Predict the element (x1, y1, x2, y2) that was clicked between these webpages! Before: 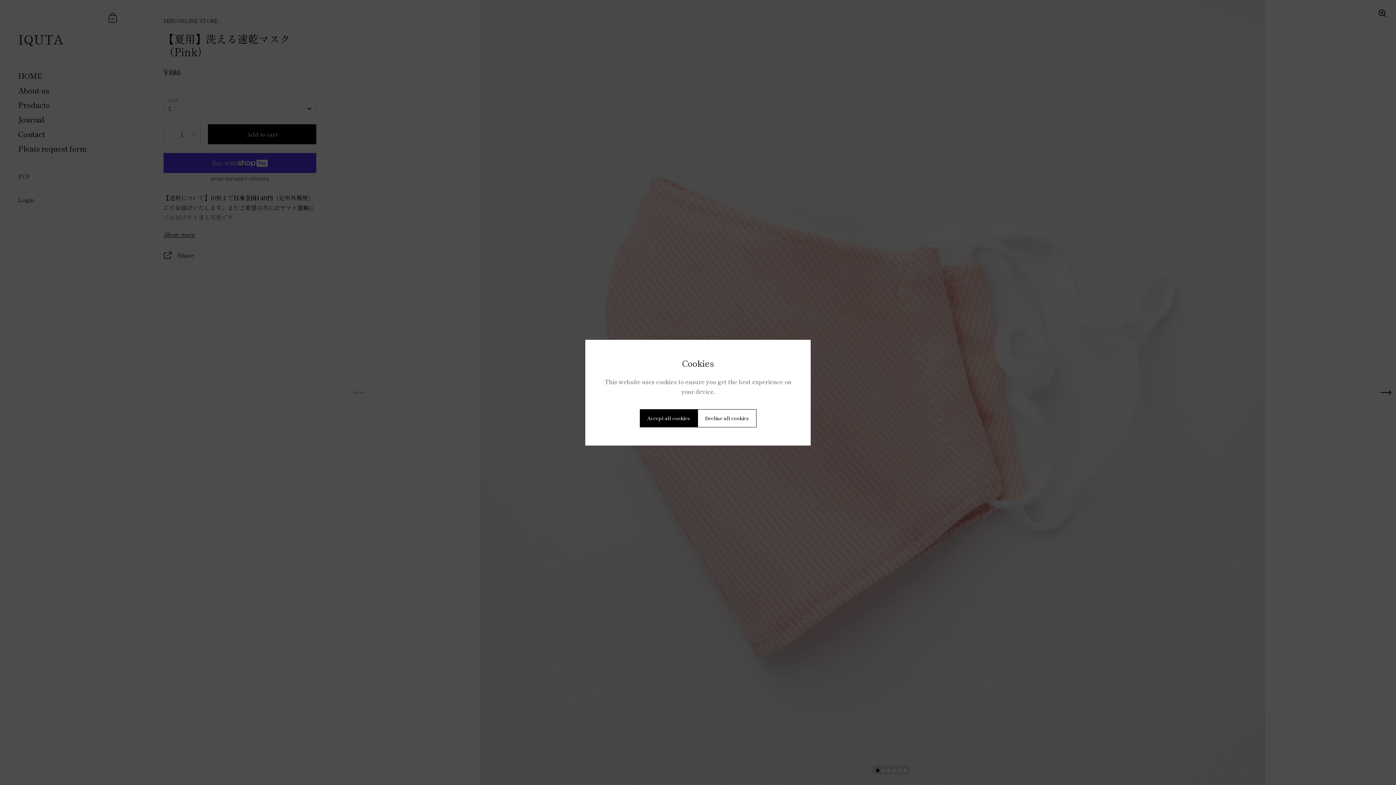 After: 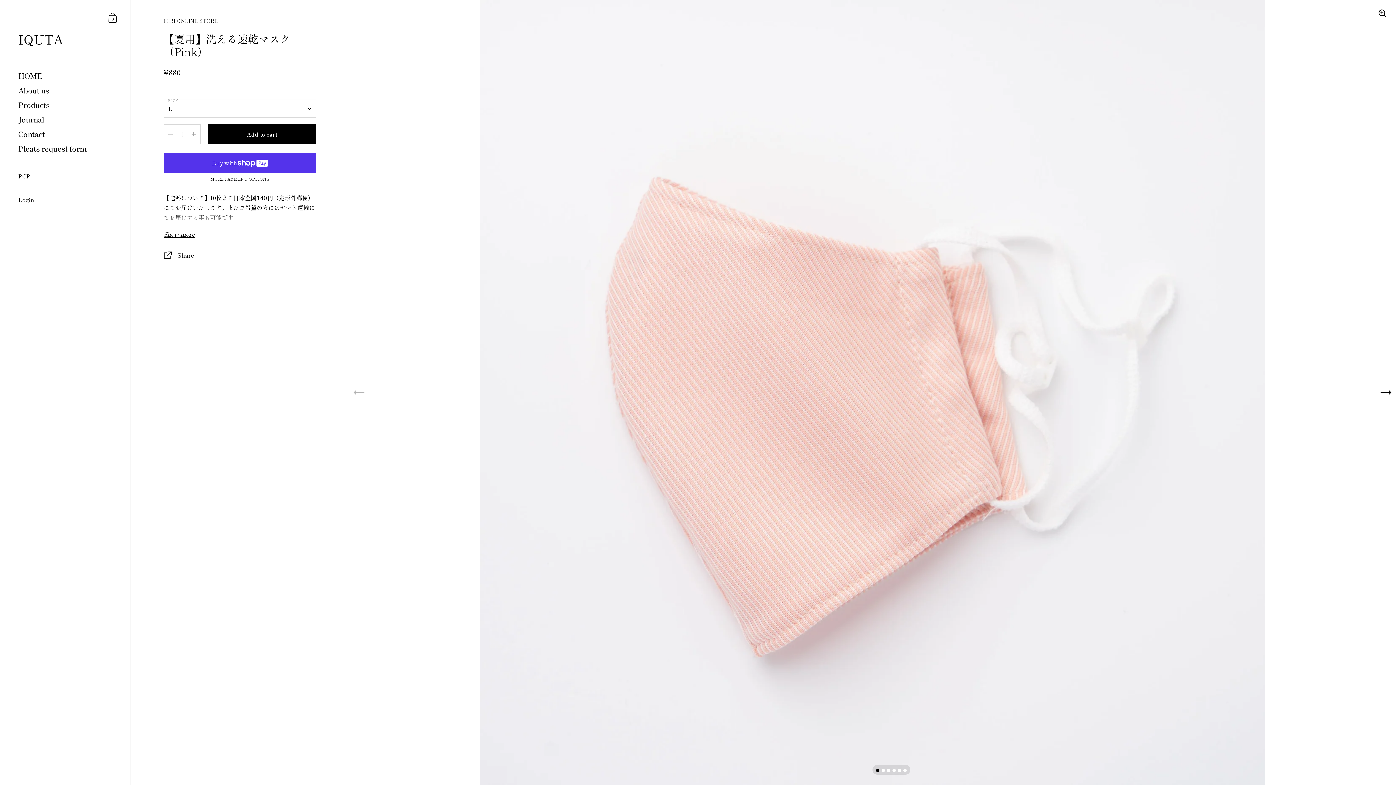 Action: bbox: (697, 409, 756, 427) label: Decline all cookies